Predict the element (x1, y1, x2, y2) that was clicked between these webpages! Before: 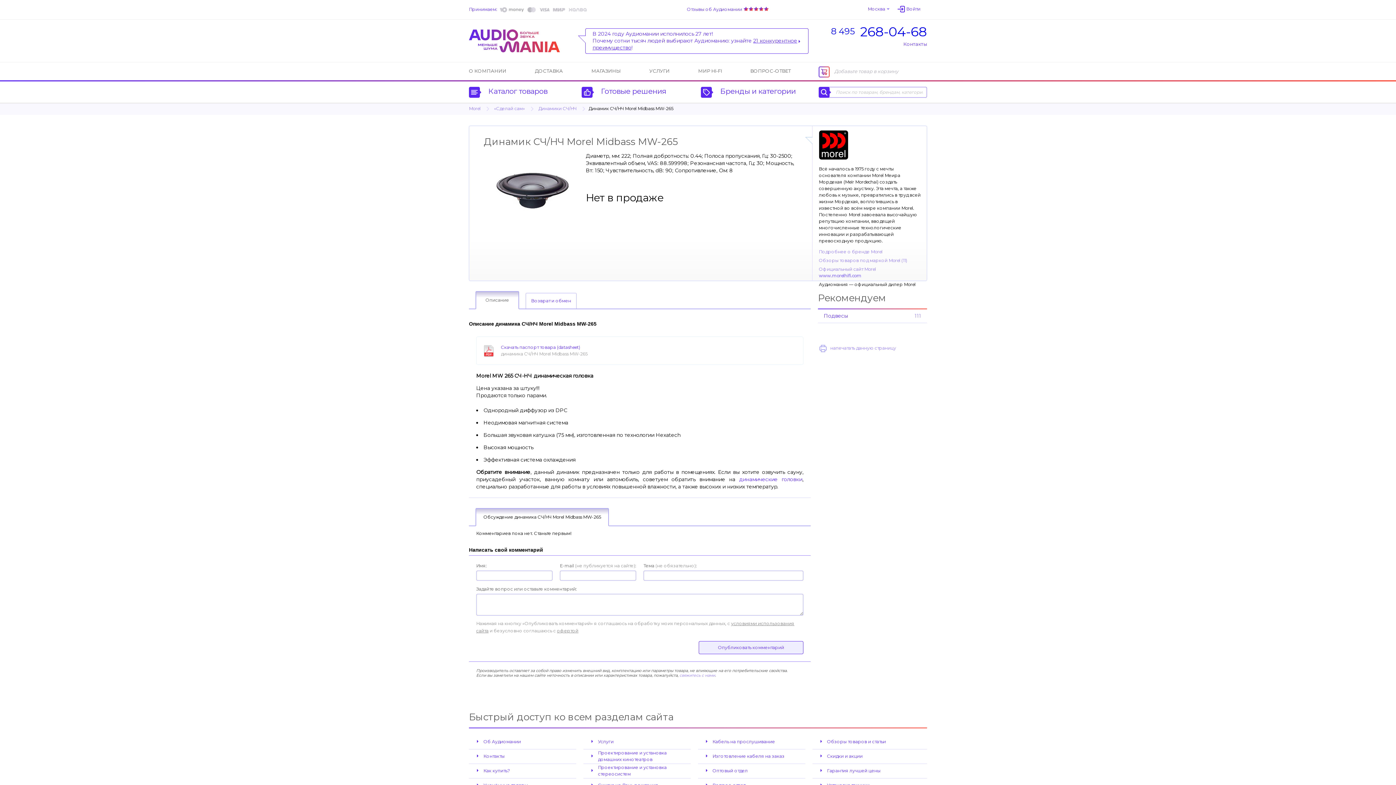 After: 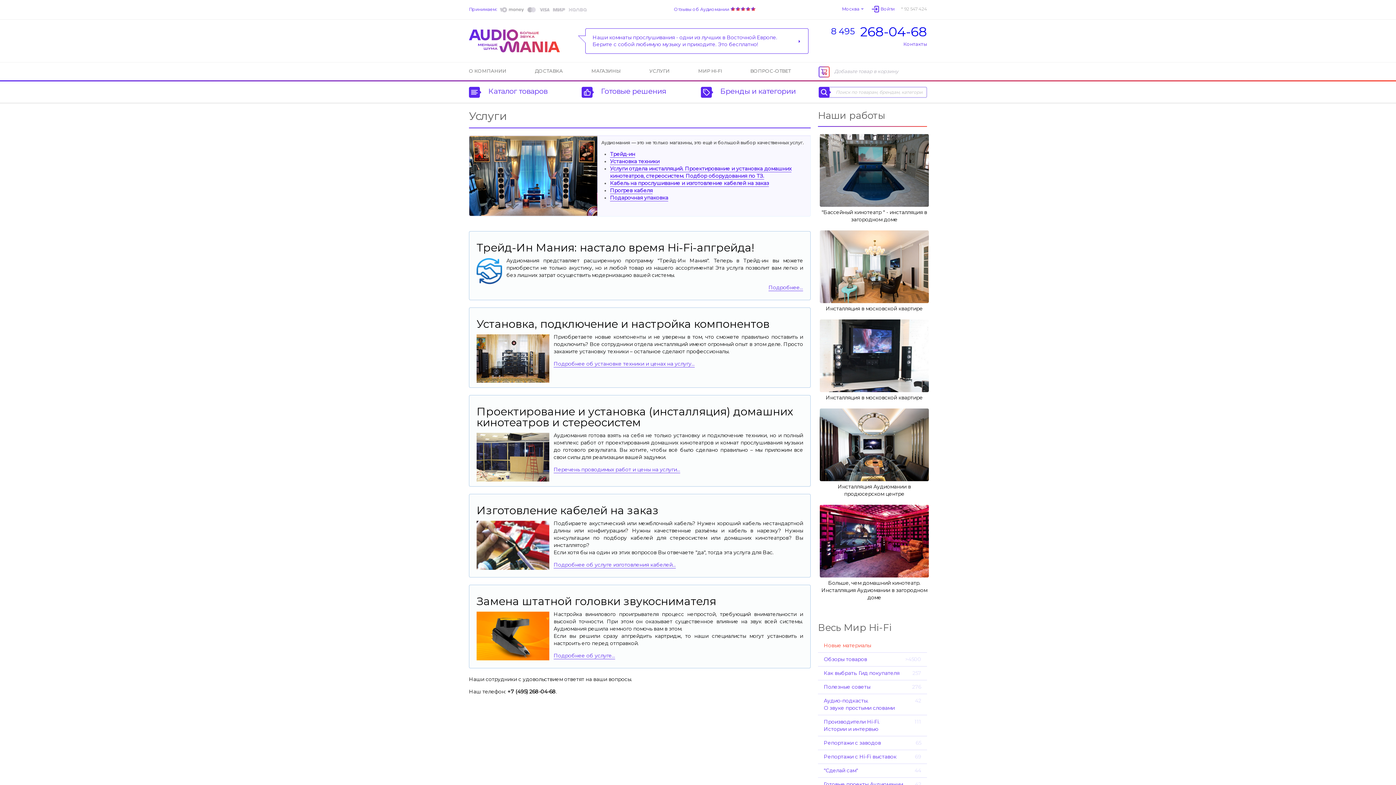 Action: bbox: (649, 68, 669, 74) label: УСЛУГИ